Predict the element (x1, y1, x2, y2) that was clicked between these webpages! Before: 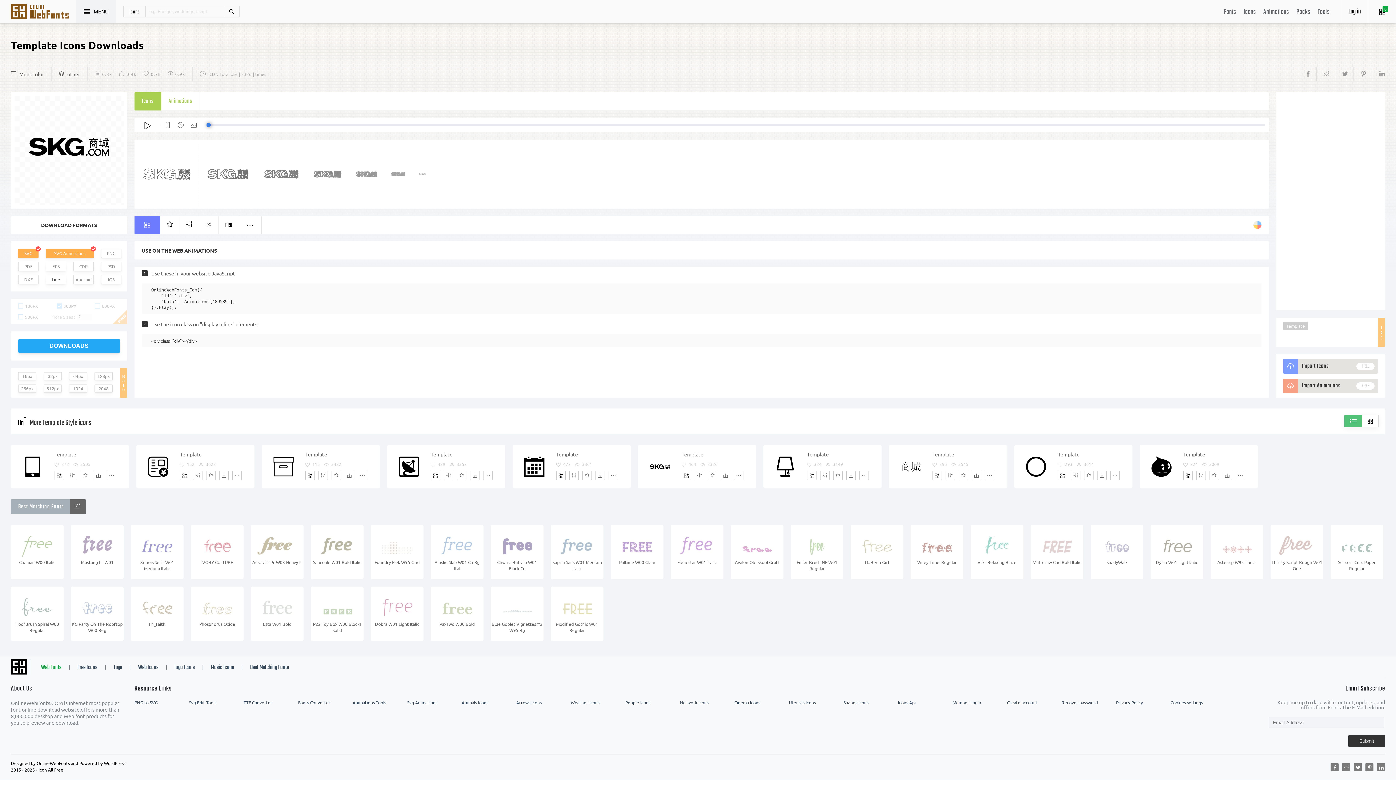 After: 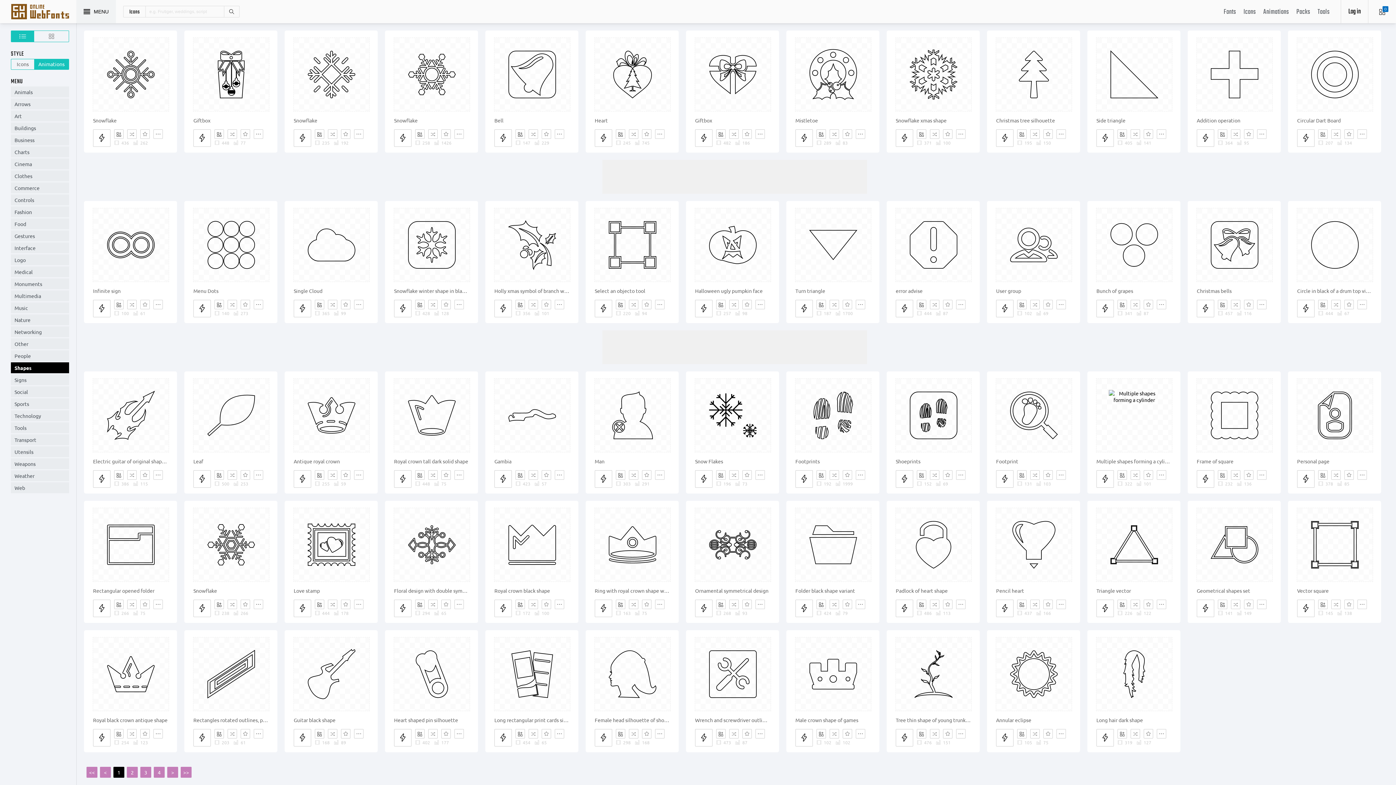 Action: bbox: (843, 700, 898, 705) label: Shapes Icons